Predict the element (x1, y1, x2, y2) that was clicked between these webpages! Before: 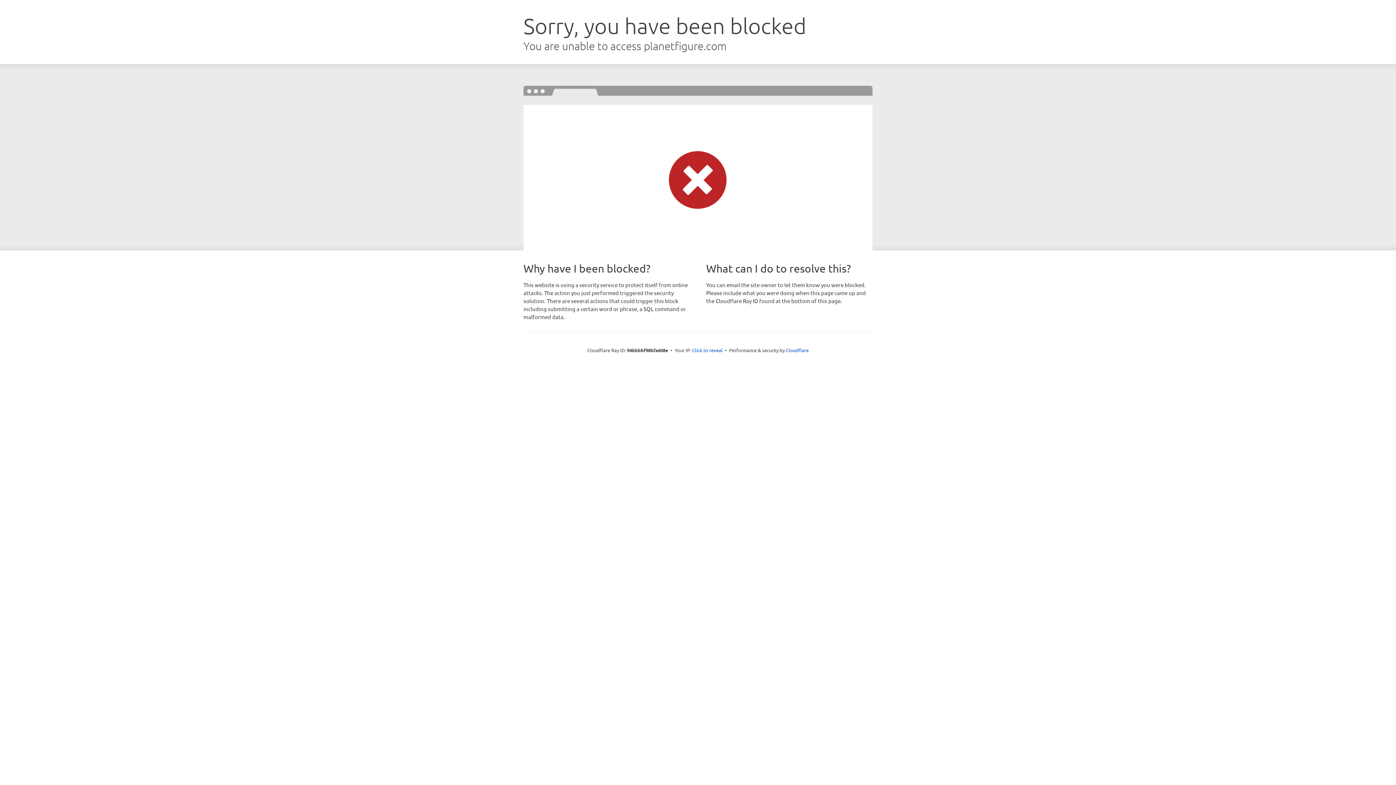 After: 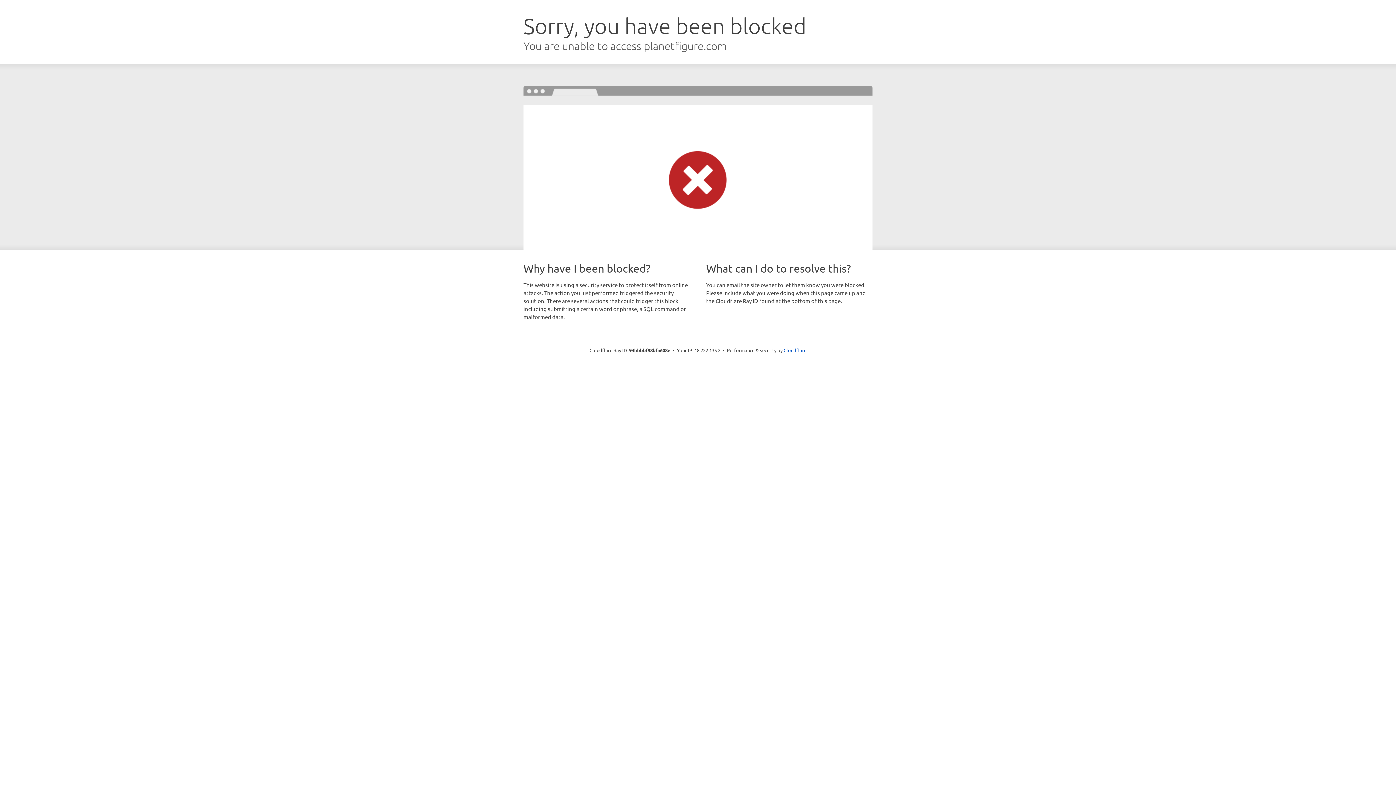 Action: bbox: (692, 346, 722, 353) label: Click to reveal